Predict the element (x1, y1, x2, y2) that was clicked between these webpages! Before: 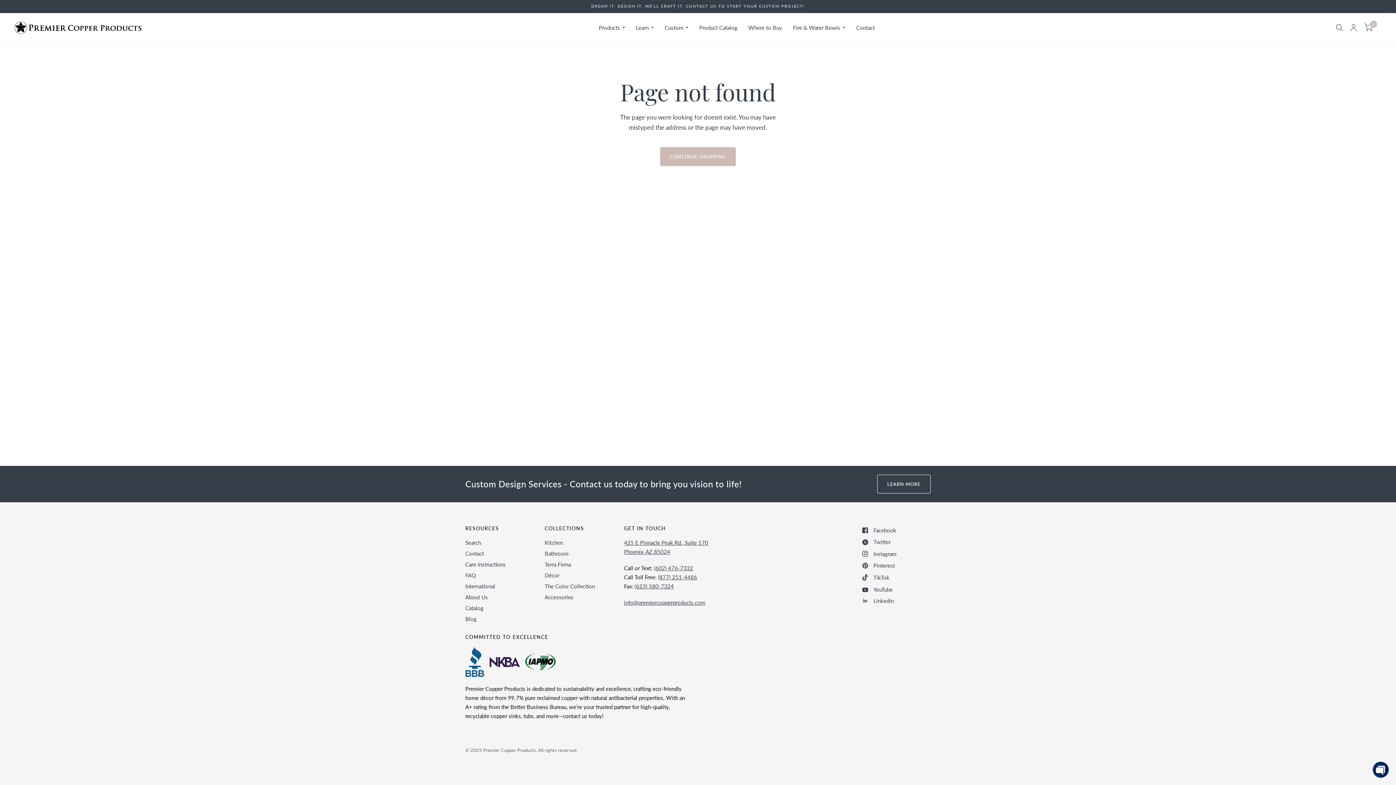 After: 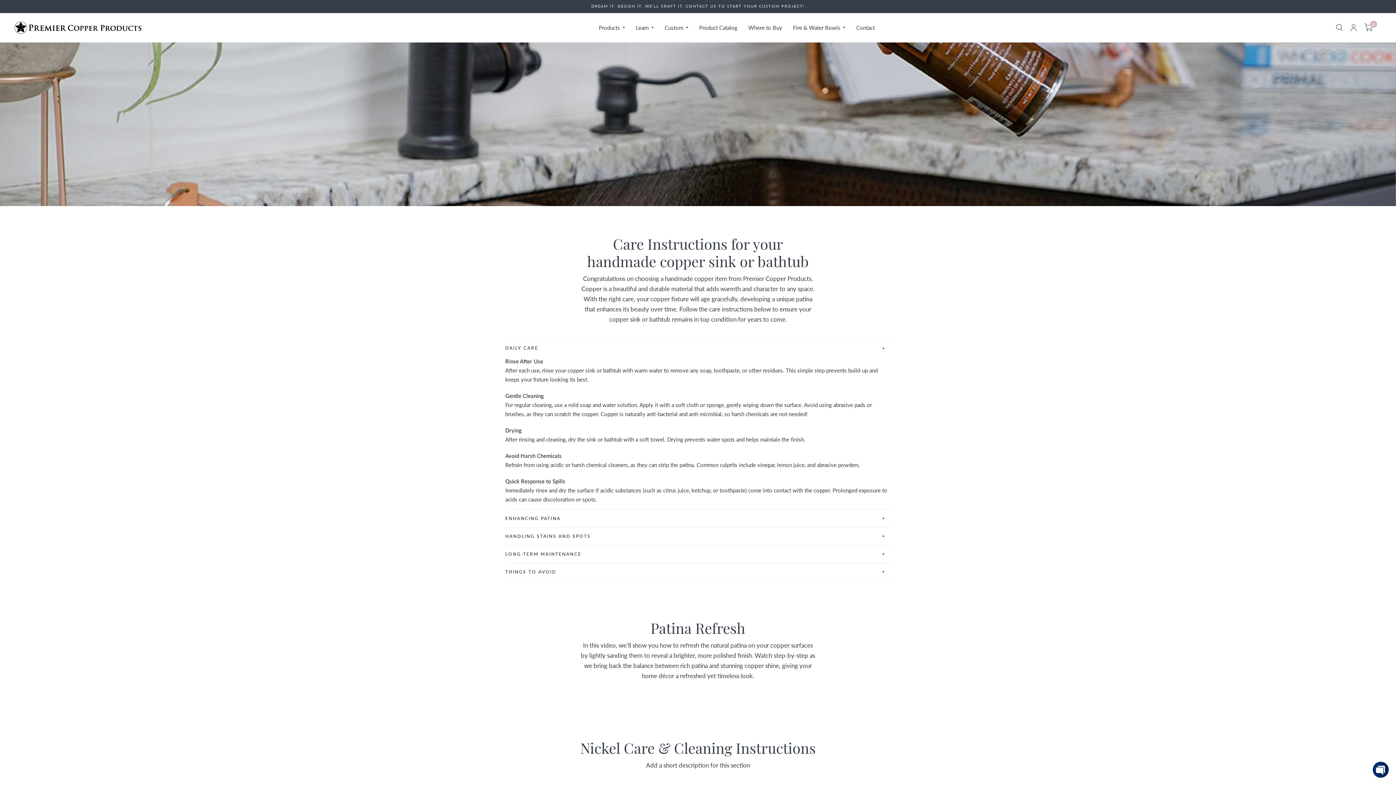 Action: bbox: (465, 561, 505, 567) label: Care Instructions